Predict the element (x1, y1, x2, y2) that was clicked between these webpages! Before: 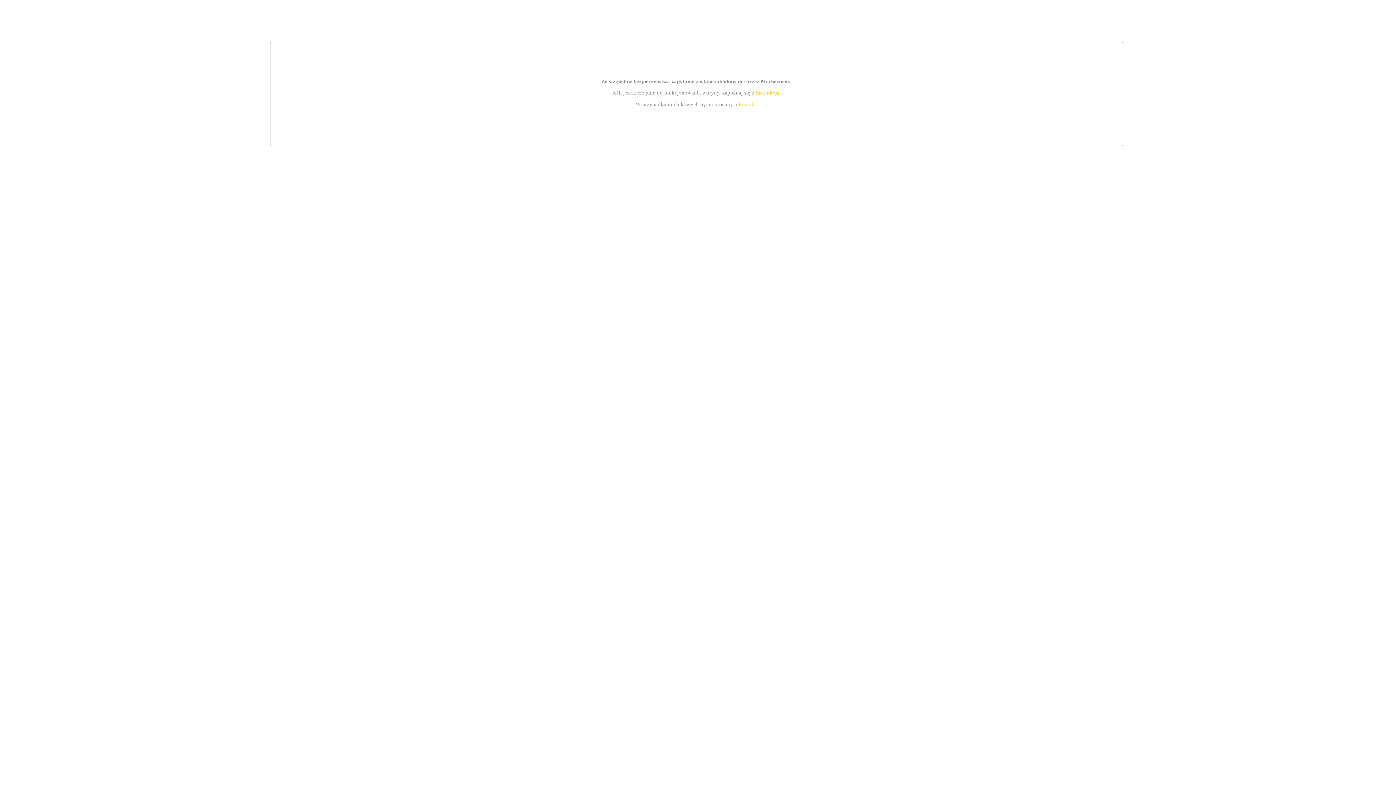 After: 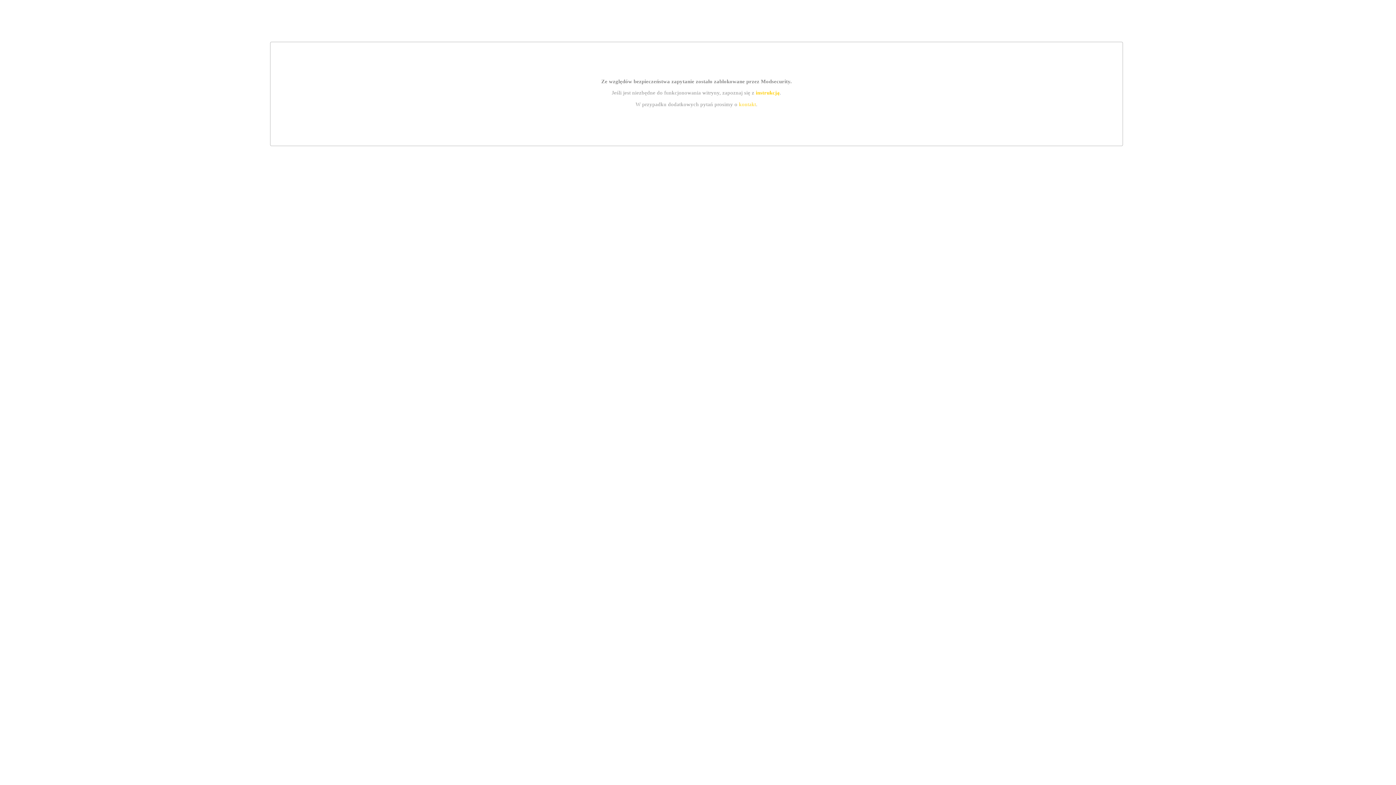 Action: label: kontakt bbox: (739, 101, 756, 107)